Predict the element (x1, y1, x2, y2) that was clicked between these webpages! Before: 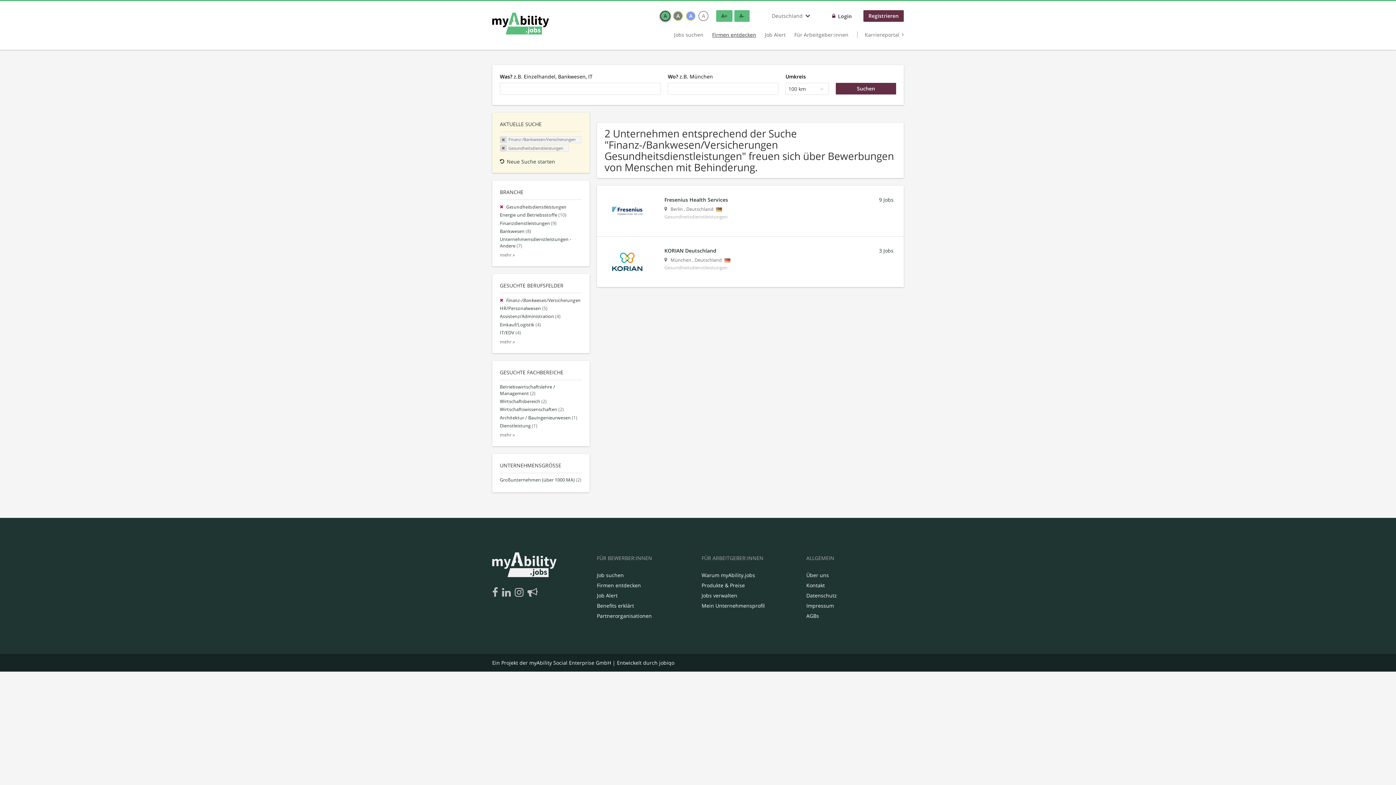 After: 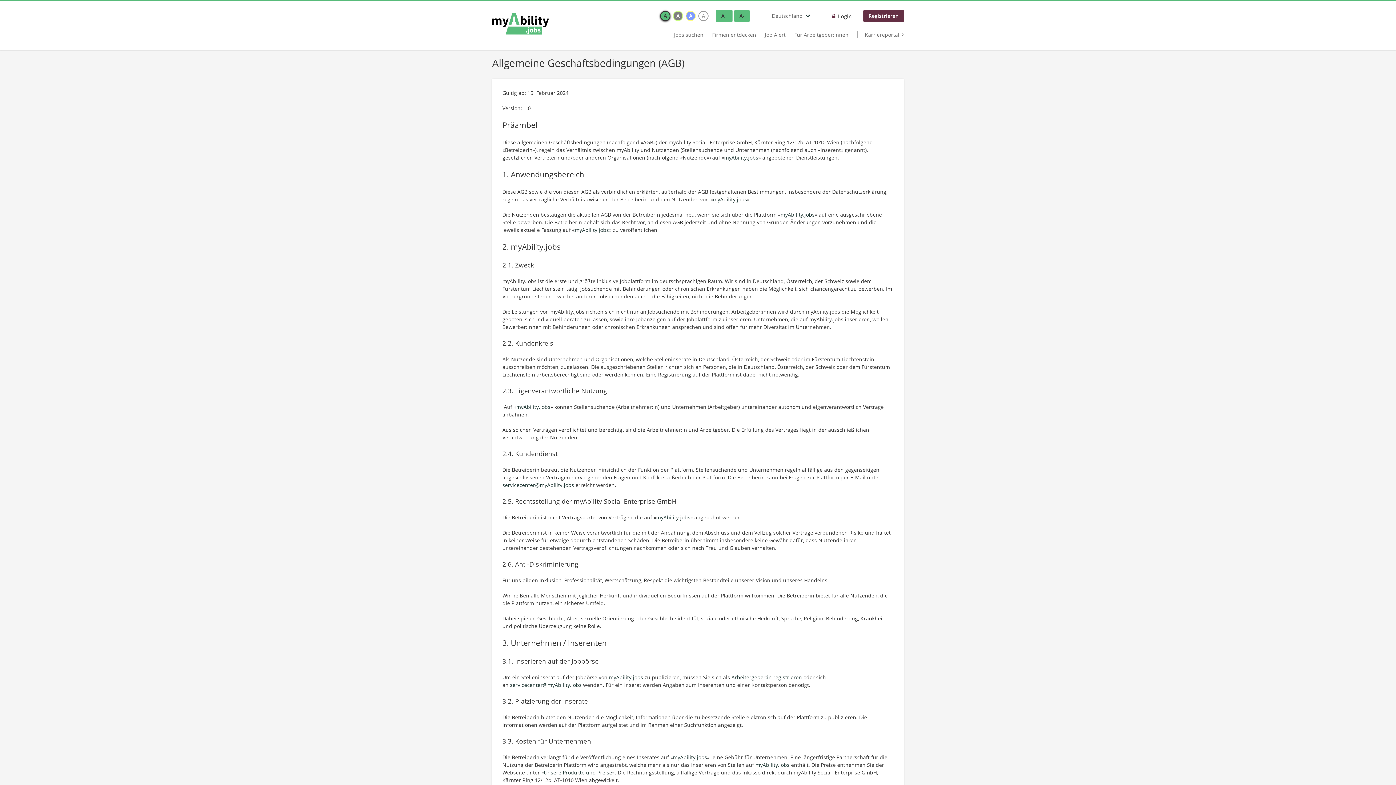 Action: bbox: (806, 612, 819, 619) label: AGBs